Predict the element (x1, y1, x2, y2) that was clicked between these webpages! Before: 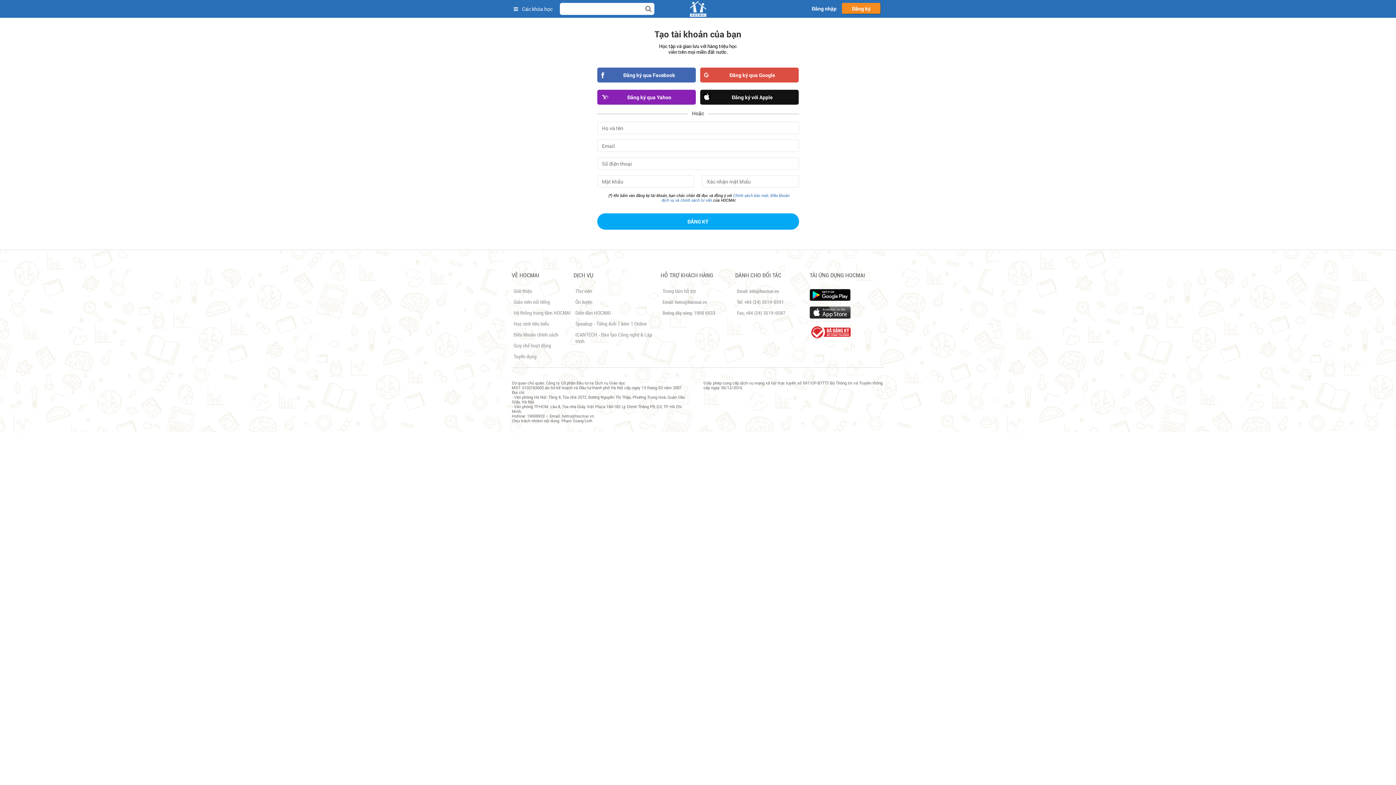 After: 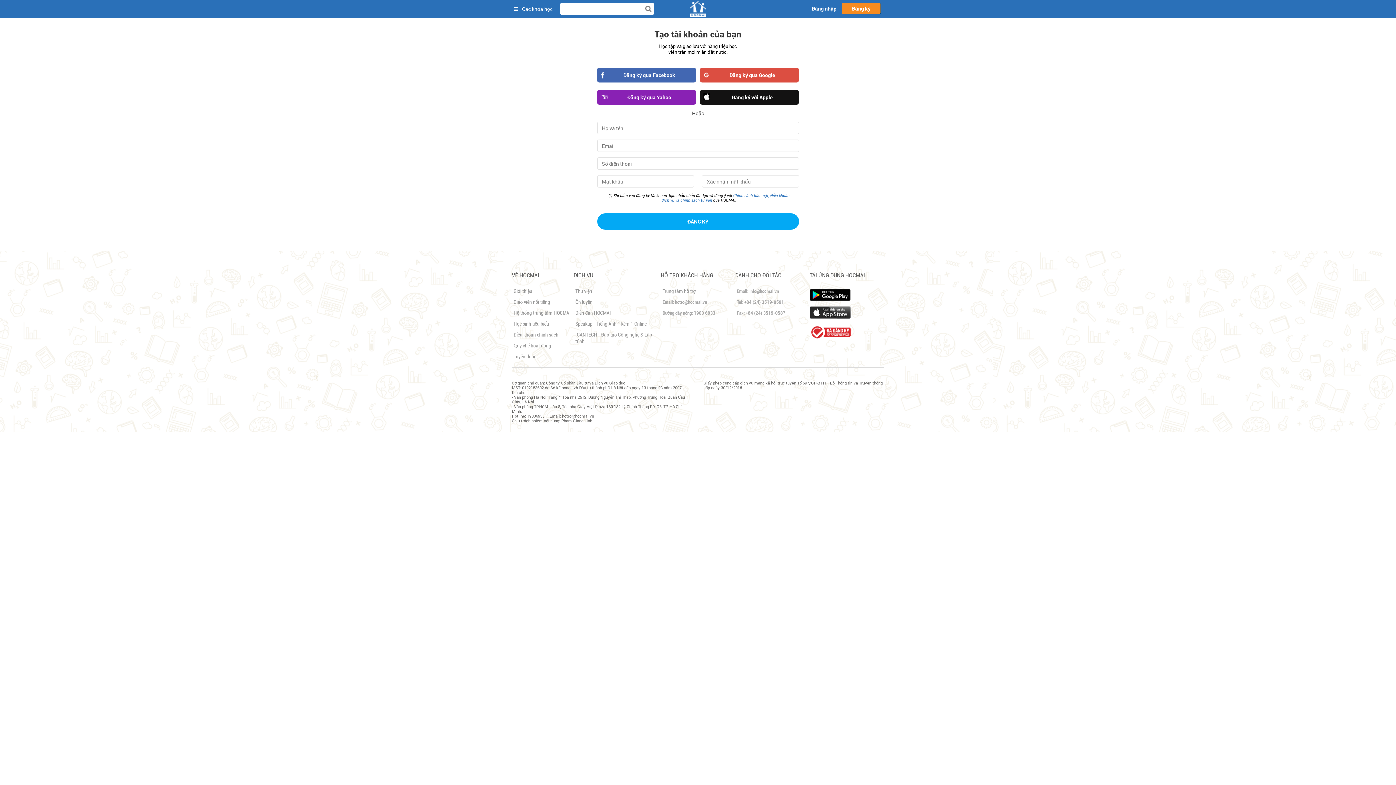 Action: bbox: (809, 328, 850, 334)